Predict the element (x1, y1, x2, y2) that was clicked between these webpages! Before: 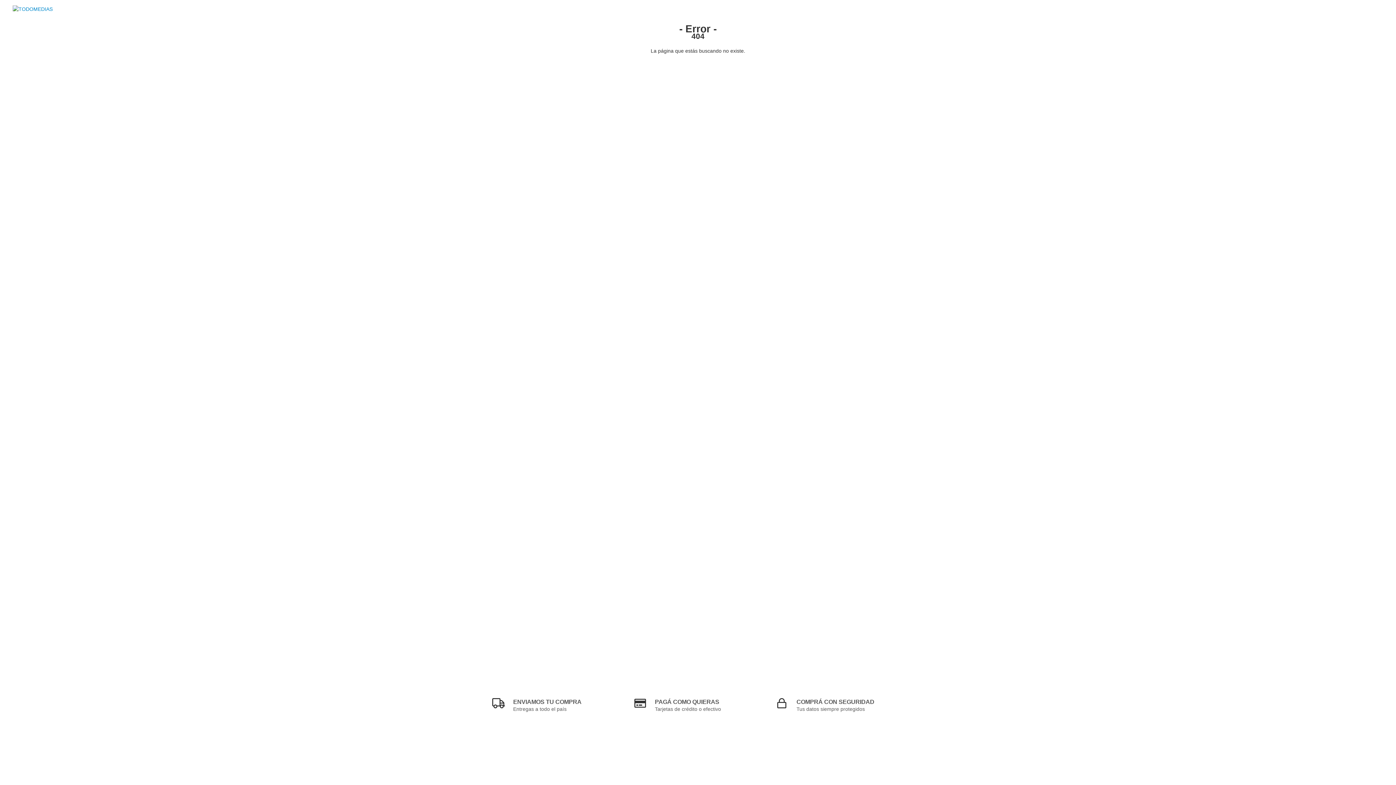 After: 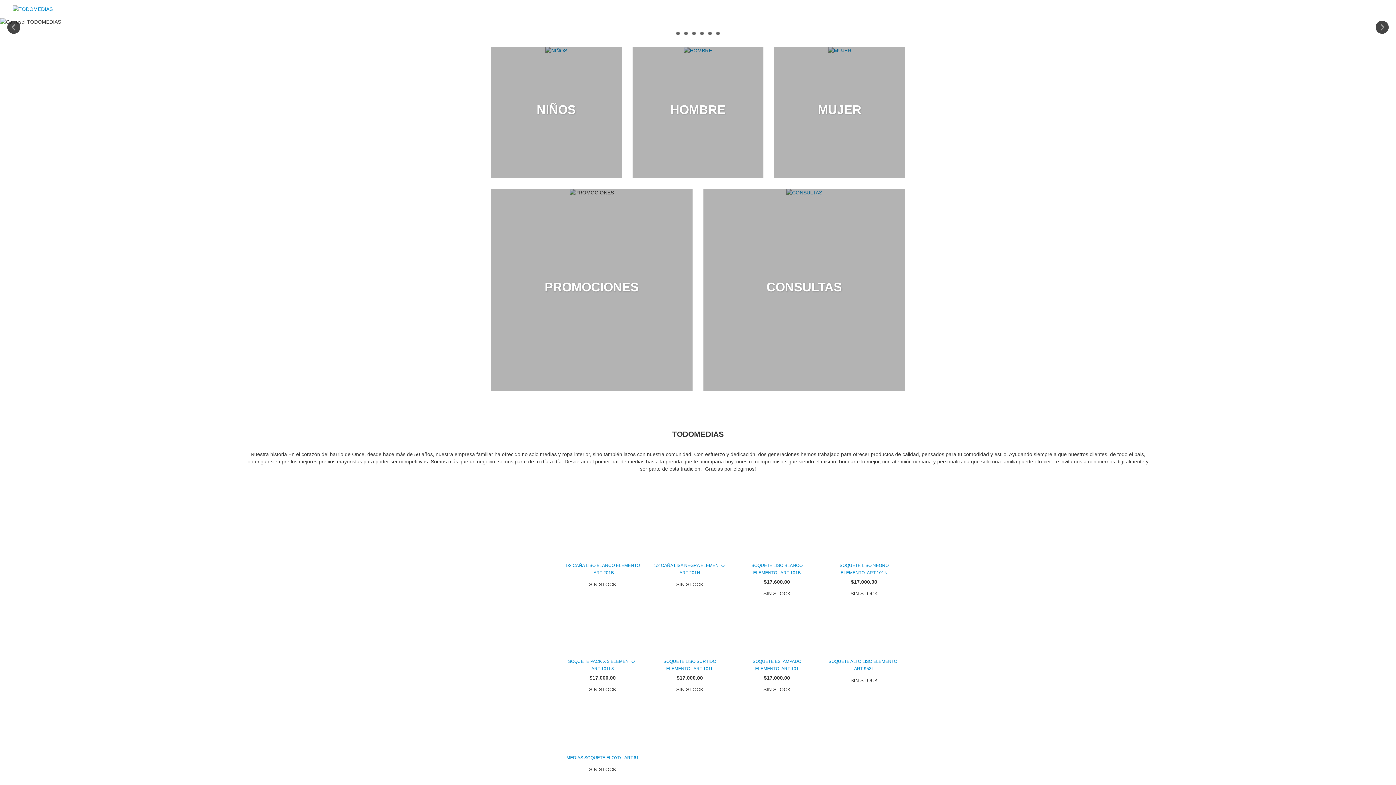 Action: bbox: (12, 5, 52, 11)